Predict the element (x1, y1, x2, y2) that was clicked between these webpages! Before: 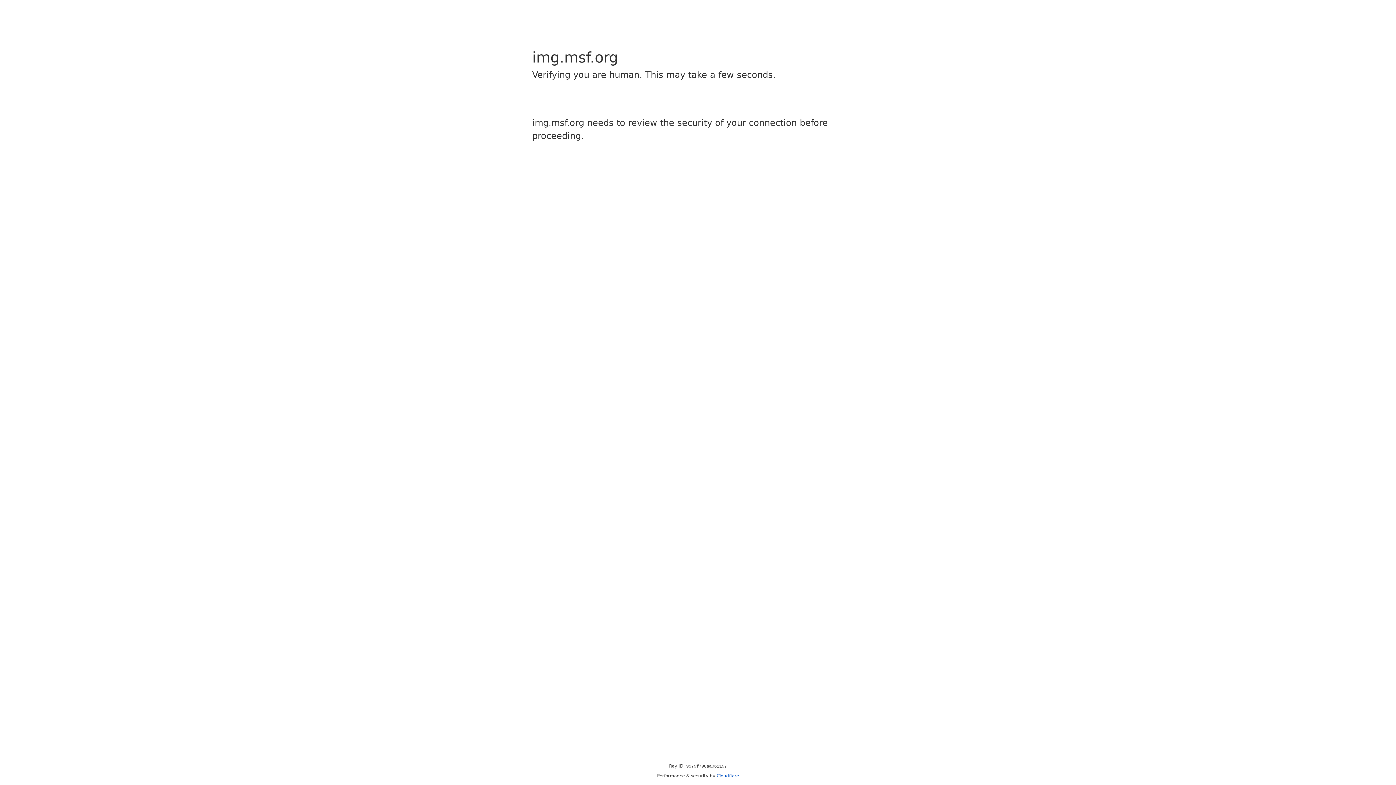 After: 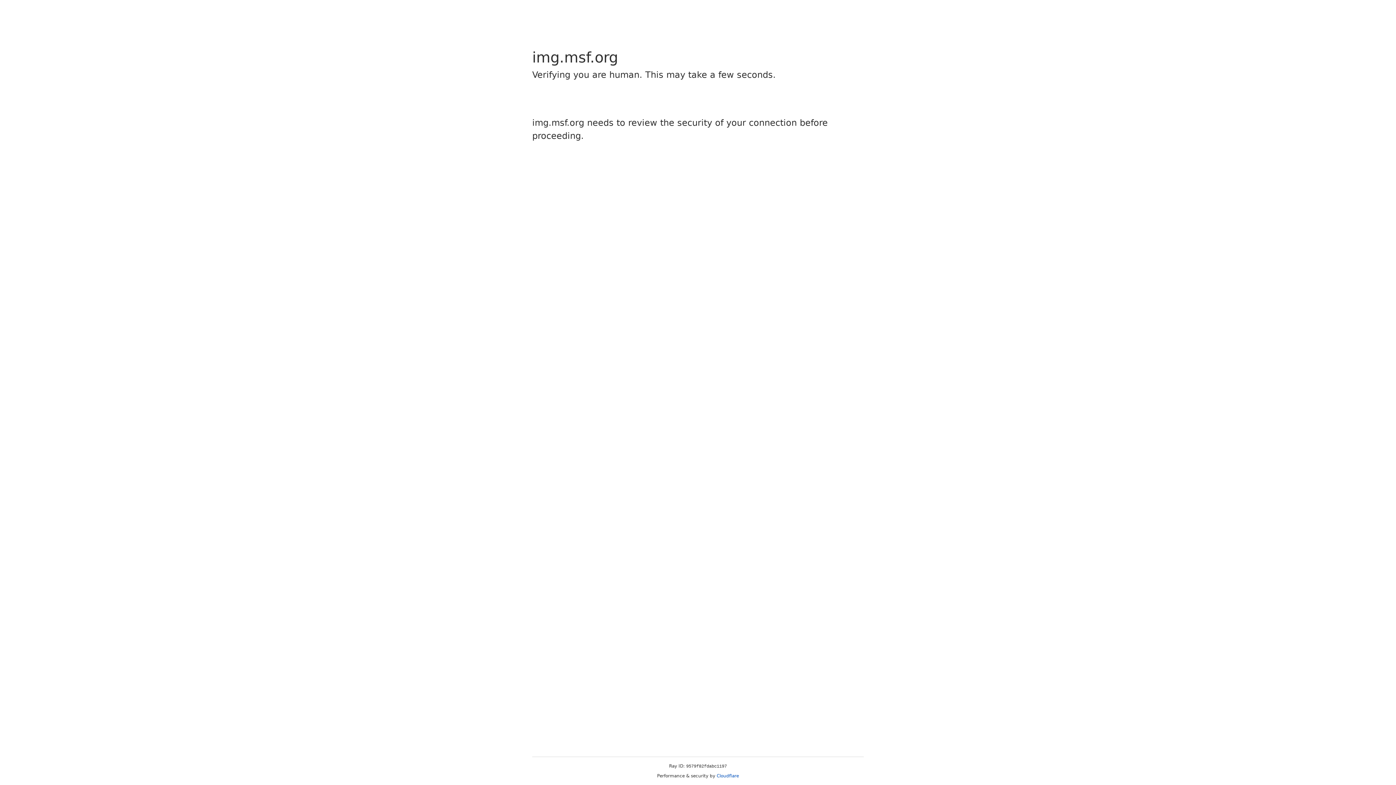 Action: bbox: (716, 773, 739, 778) label: Cloudflare